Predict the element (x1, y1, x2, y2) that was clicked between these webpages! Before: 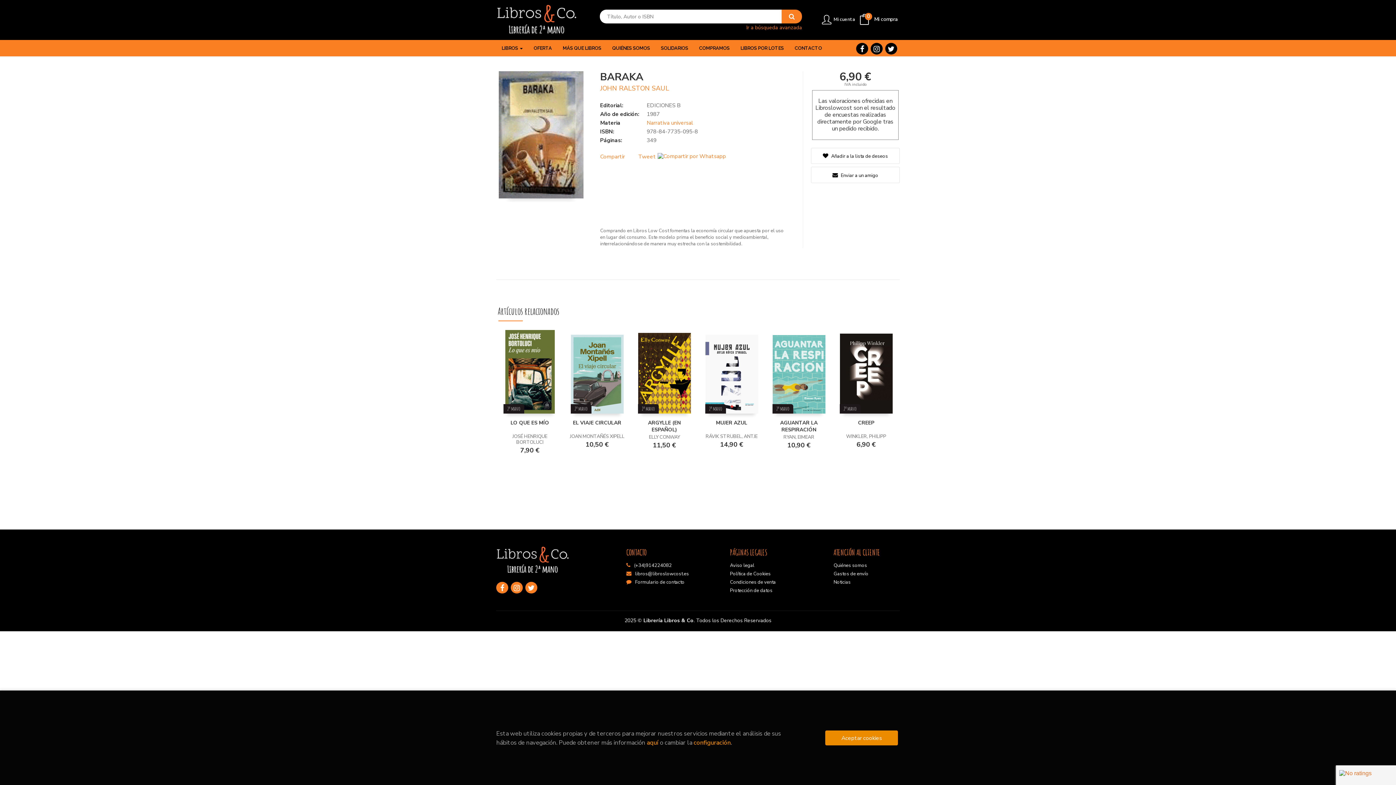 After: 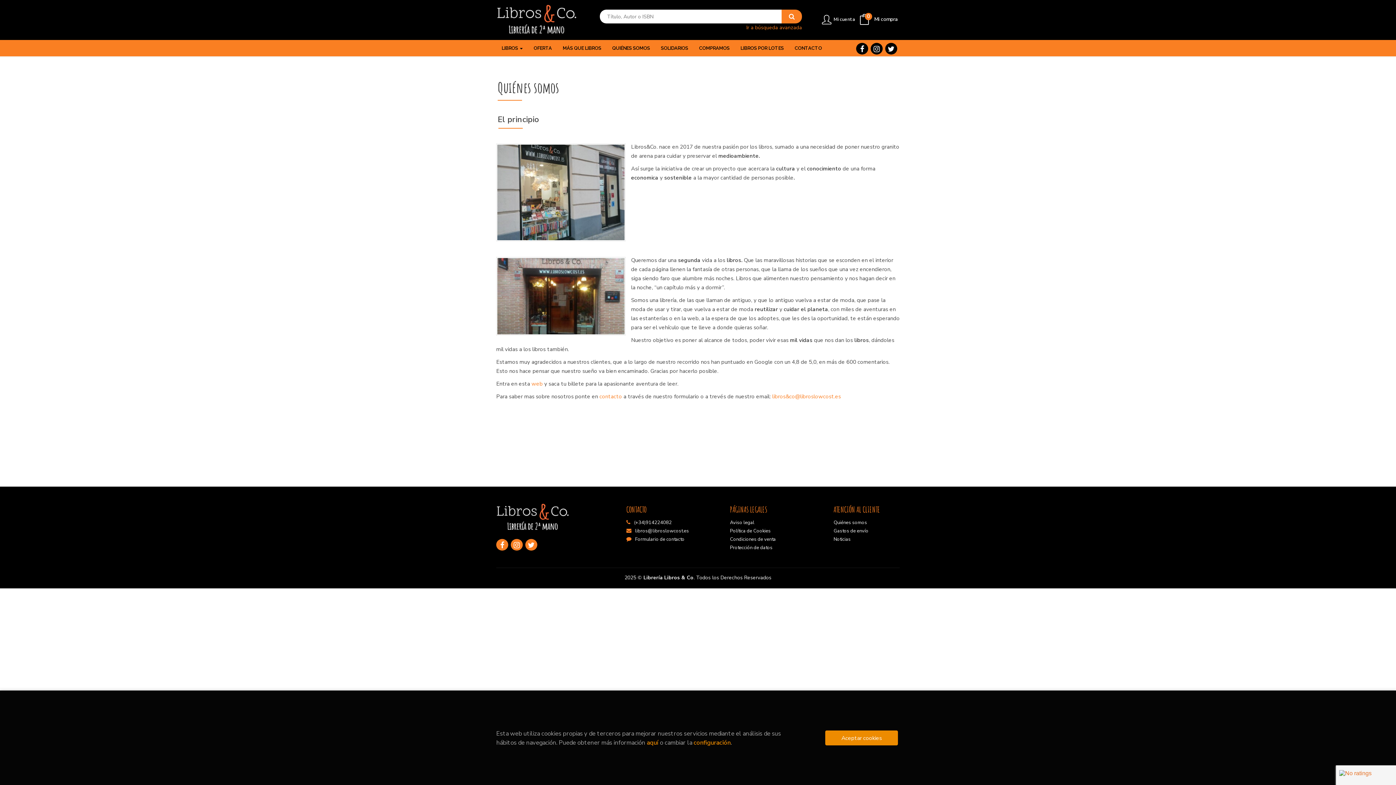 Action: label: Quiénes somos bbox: (833, 561, 867, 569)